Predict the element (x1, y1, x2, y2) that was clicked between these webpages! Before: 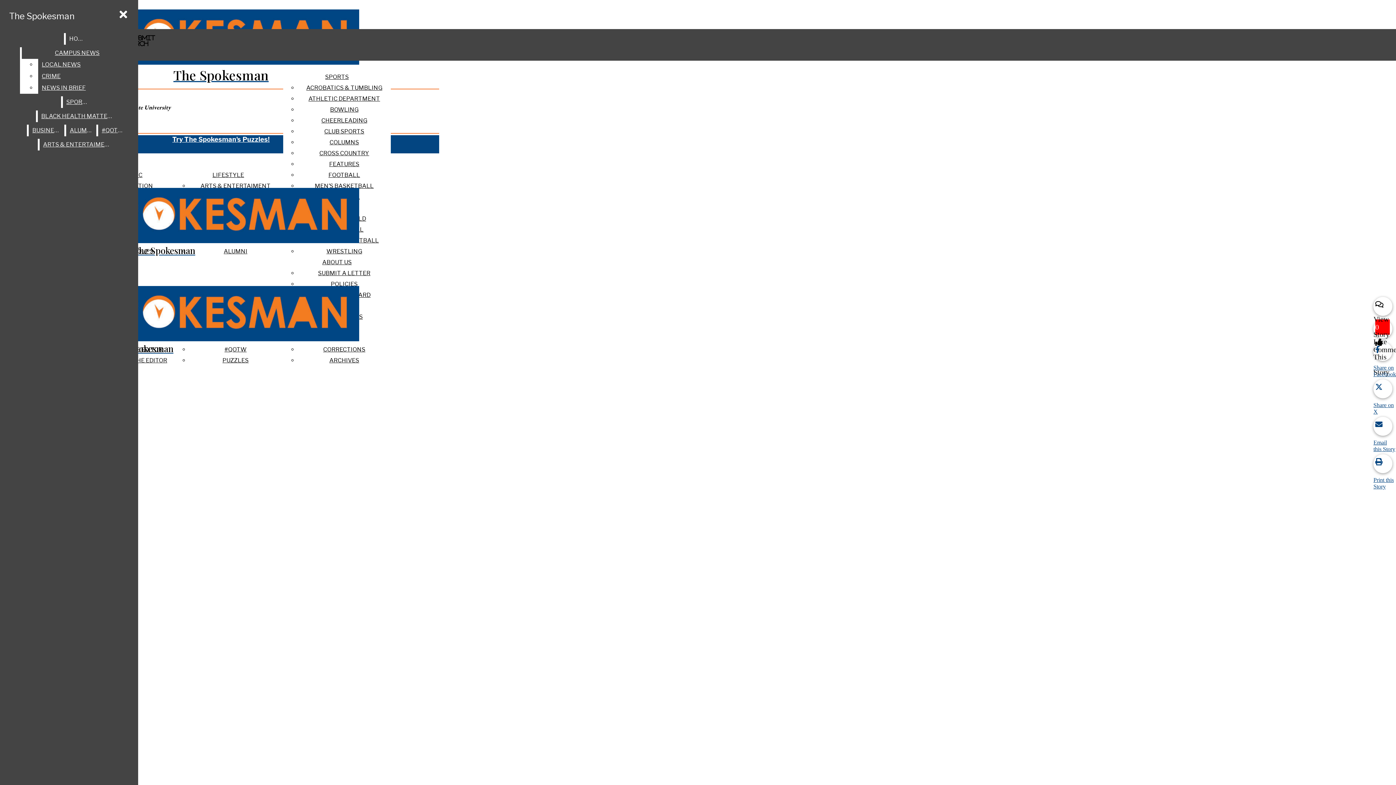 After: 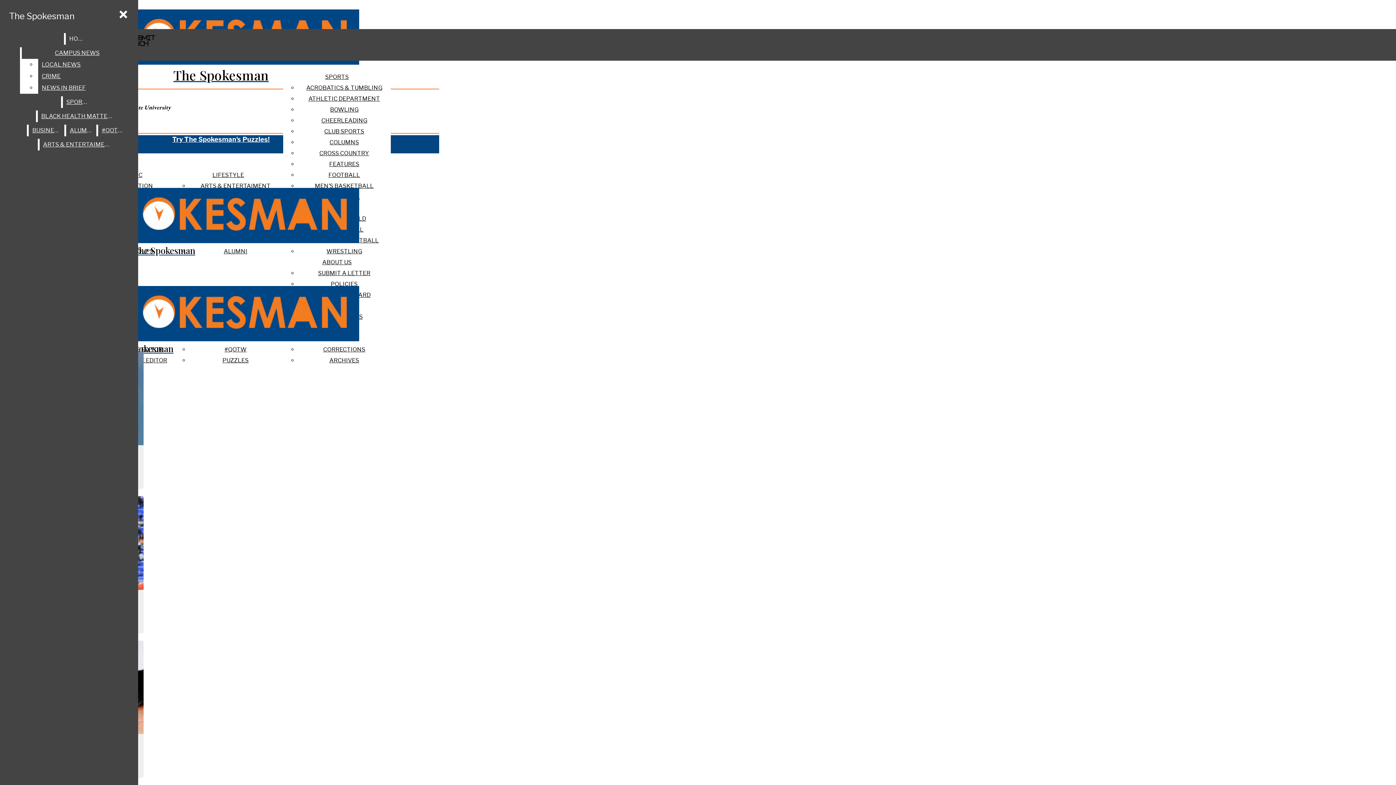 Action: label: SPORTS bbox: (325, 73, 348, 80)